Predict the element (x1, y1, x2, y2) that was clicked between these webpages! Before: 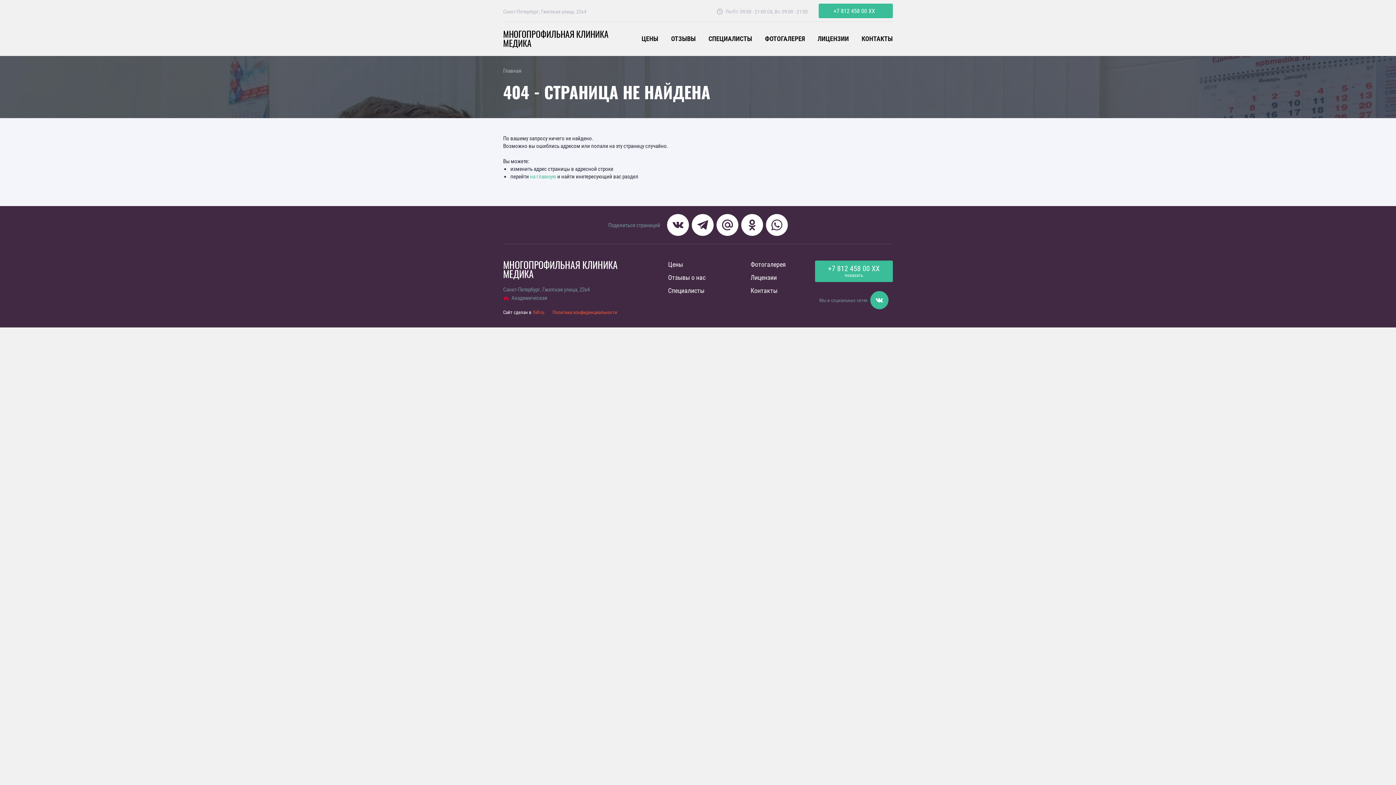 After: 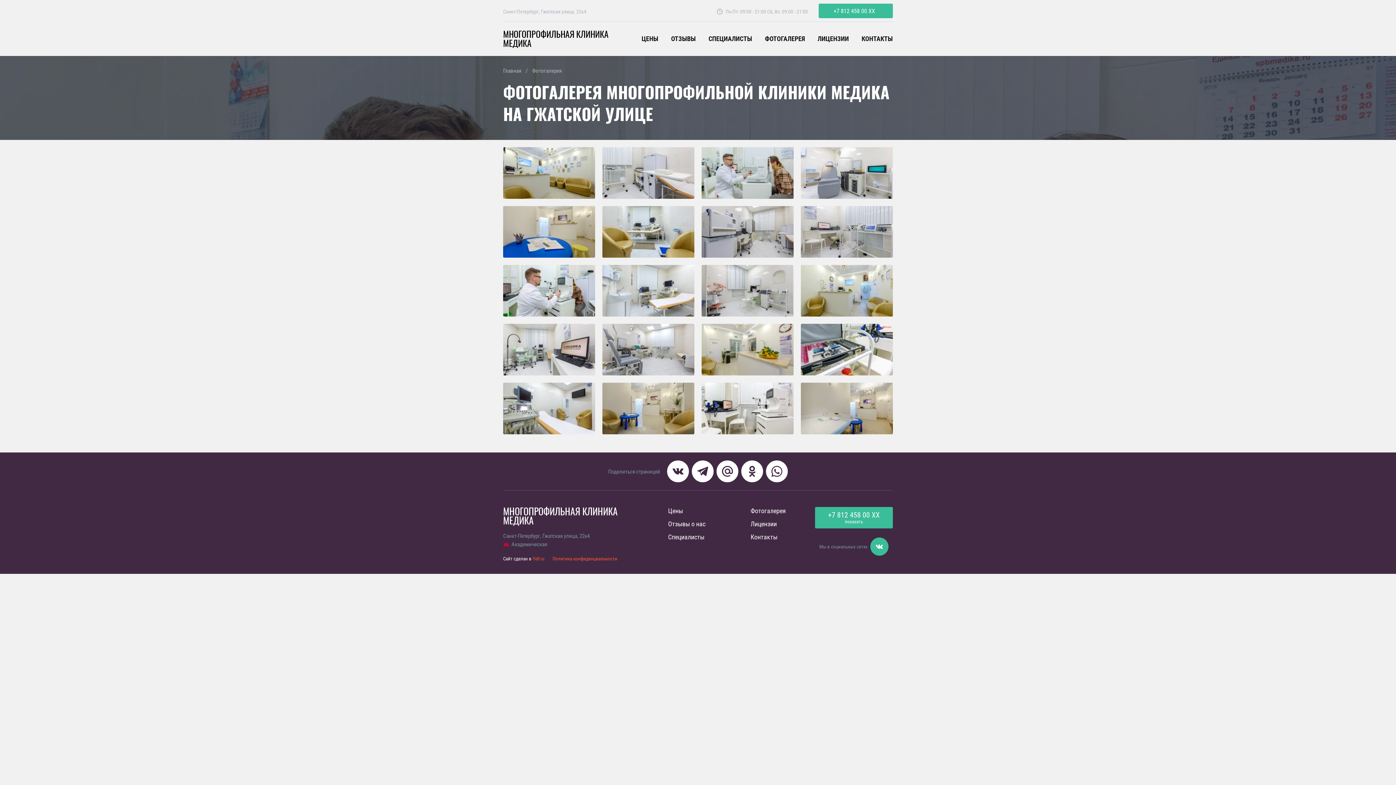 Action: label: Фотогалерея bbox: (750, 260, 786, 268)